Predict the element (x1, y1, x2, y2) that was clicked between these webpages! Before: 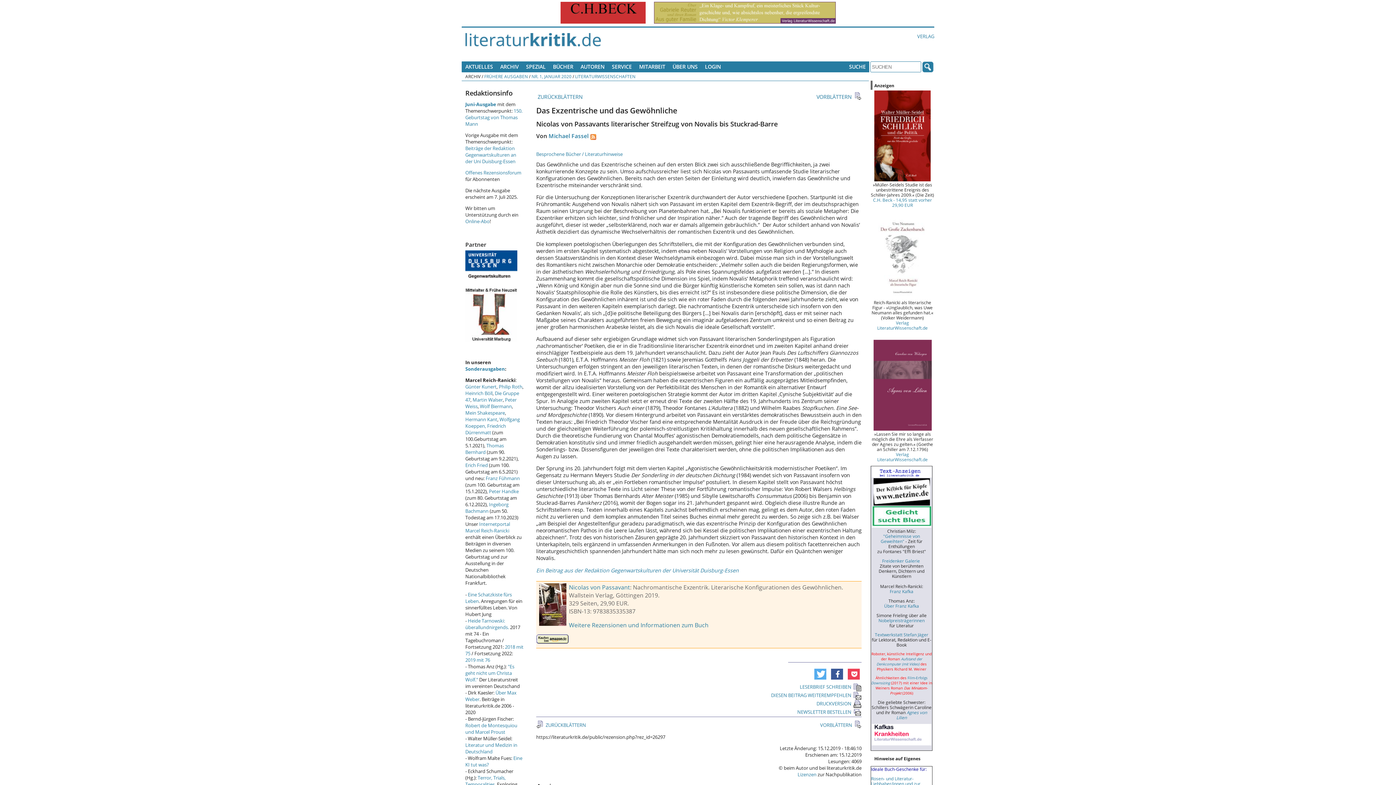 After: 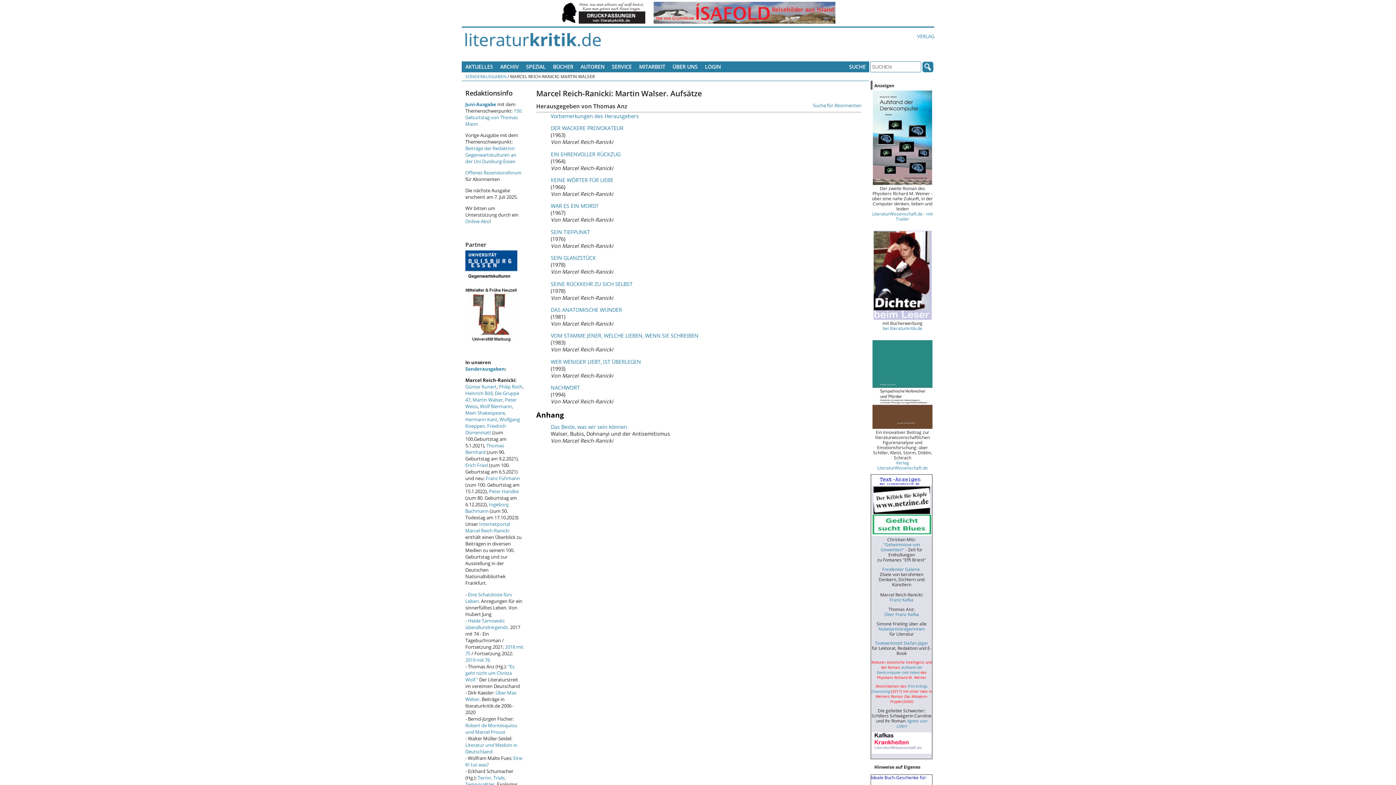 Action: label: Martin Walser bbox: (472, 396, 502, 403)